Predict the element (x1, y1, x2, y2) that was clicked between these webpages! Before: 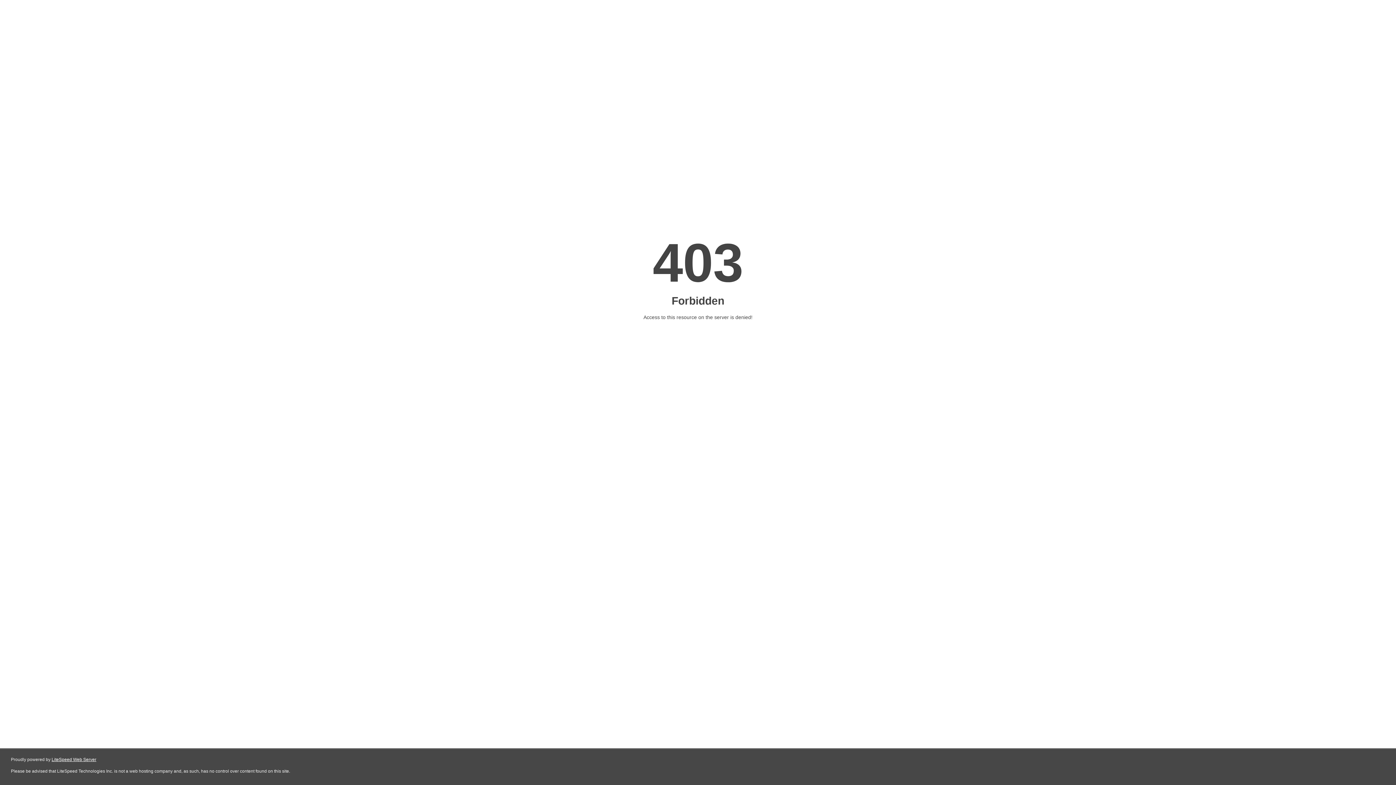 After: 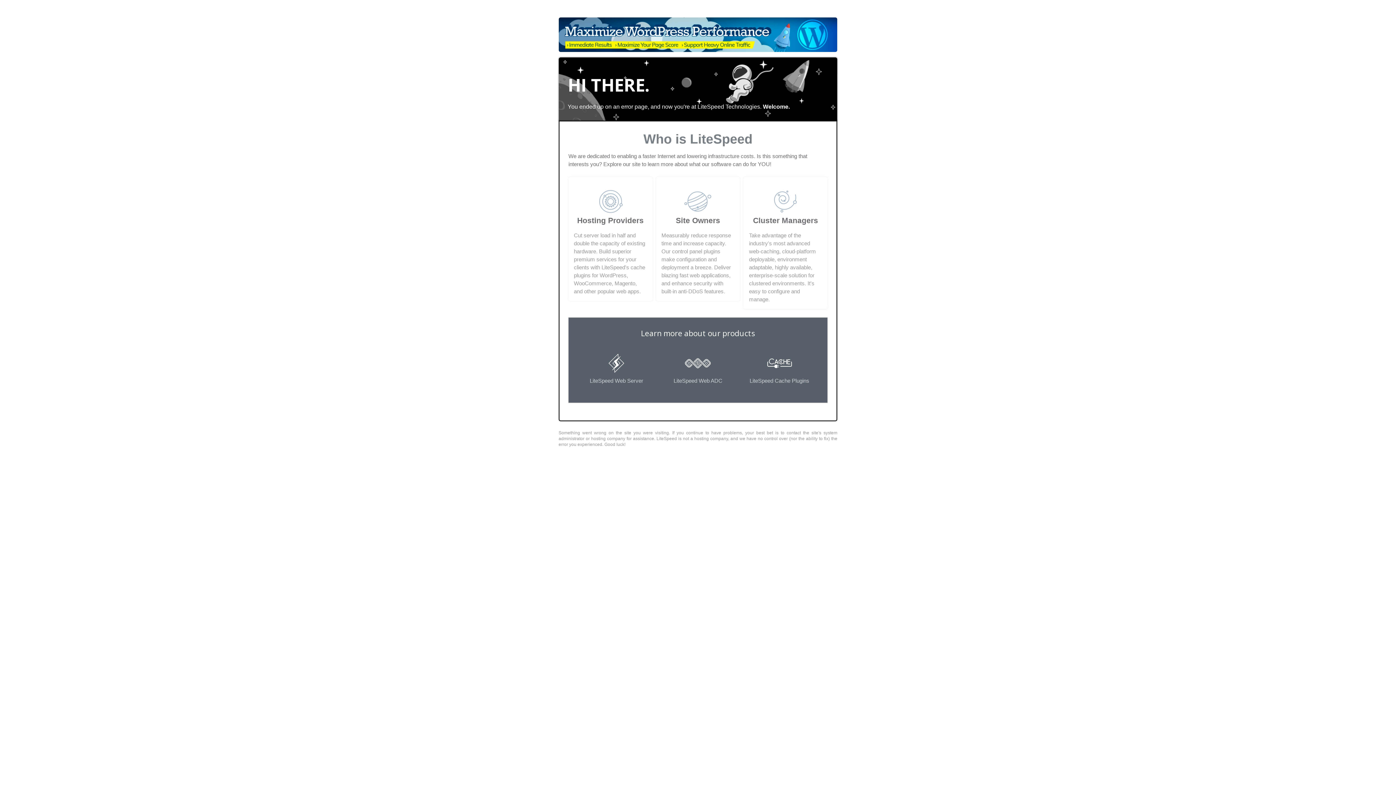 Action: label: LiteSpeed Web Server bbox: (51, 757, 96, 762)